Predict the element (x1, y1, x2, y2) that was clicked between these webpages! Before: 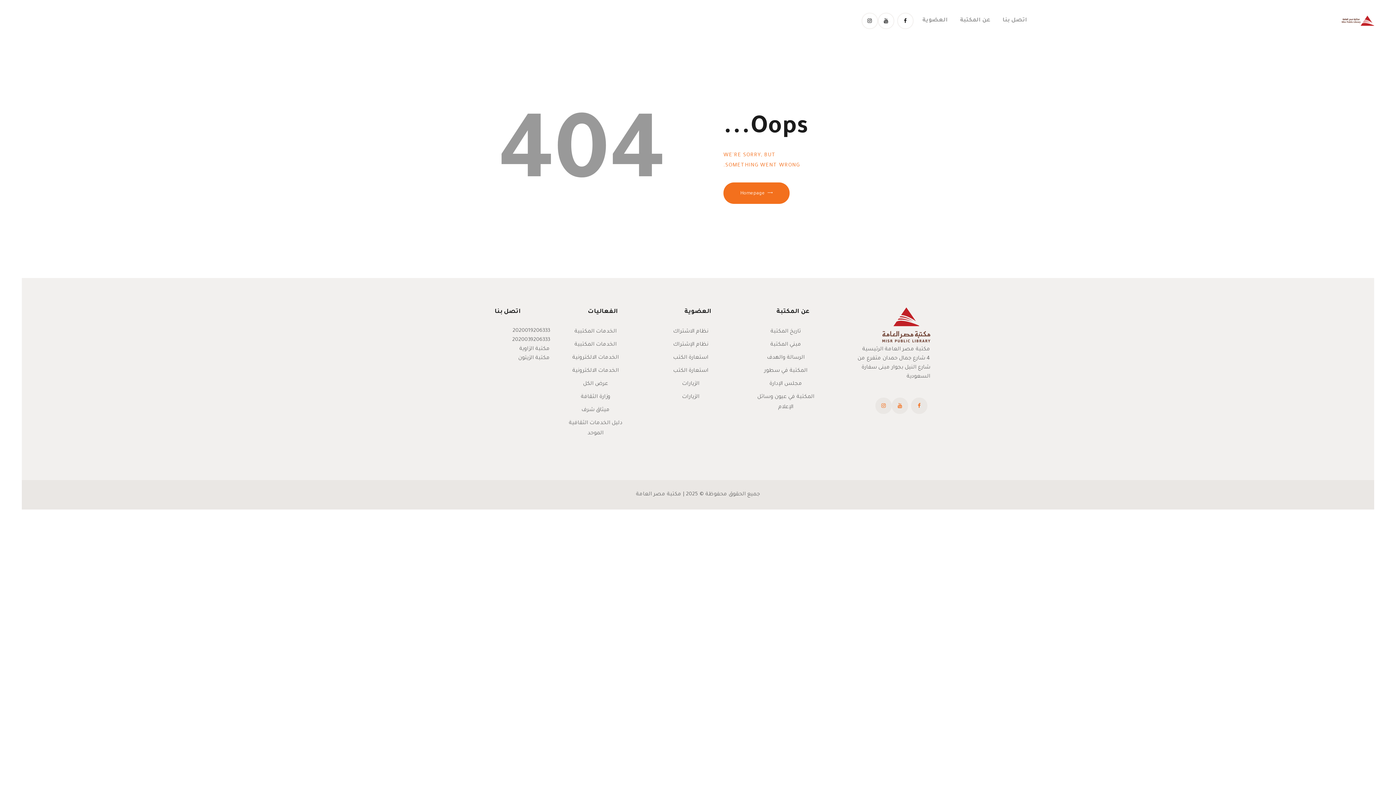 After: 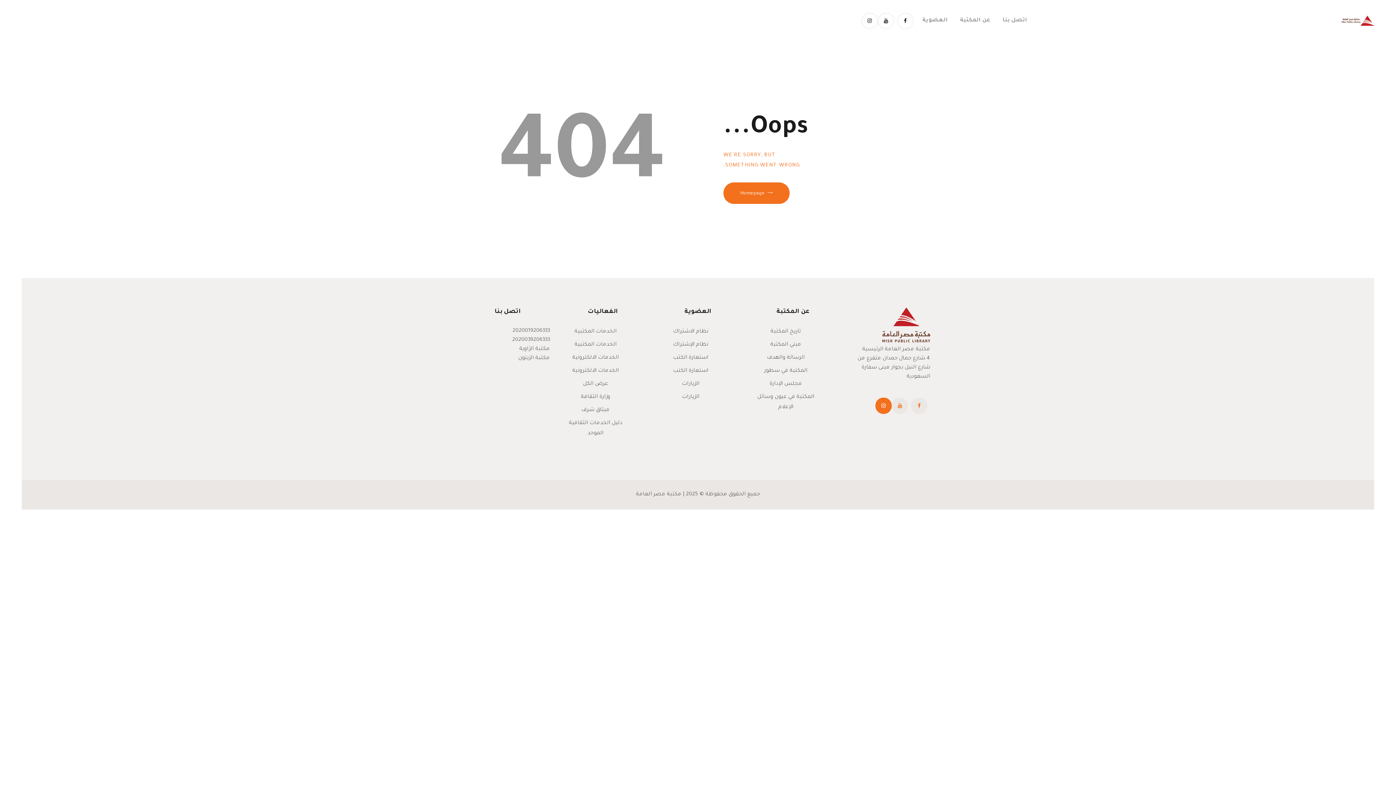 Action: bbox: (875, 397, 891, 414)